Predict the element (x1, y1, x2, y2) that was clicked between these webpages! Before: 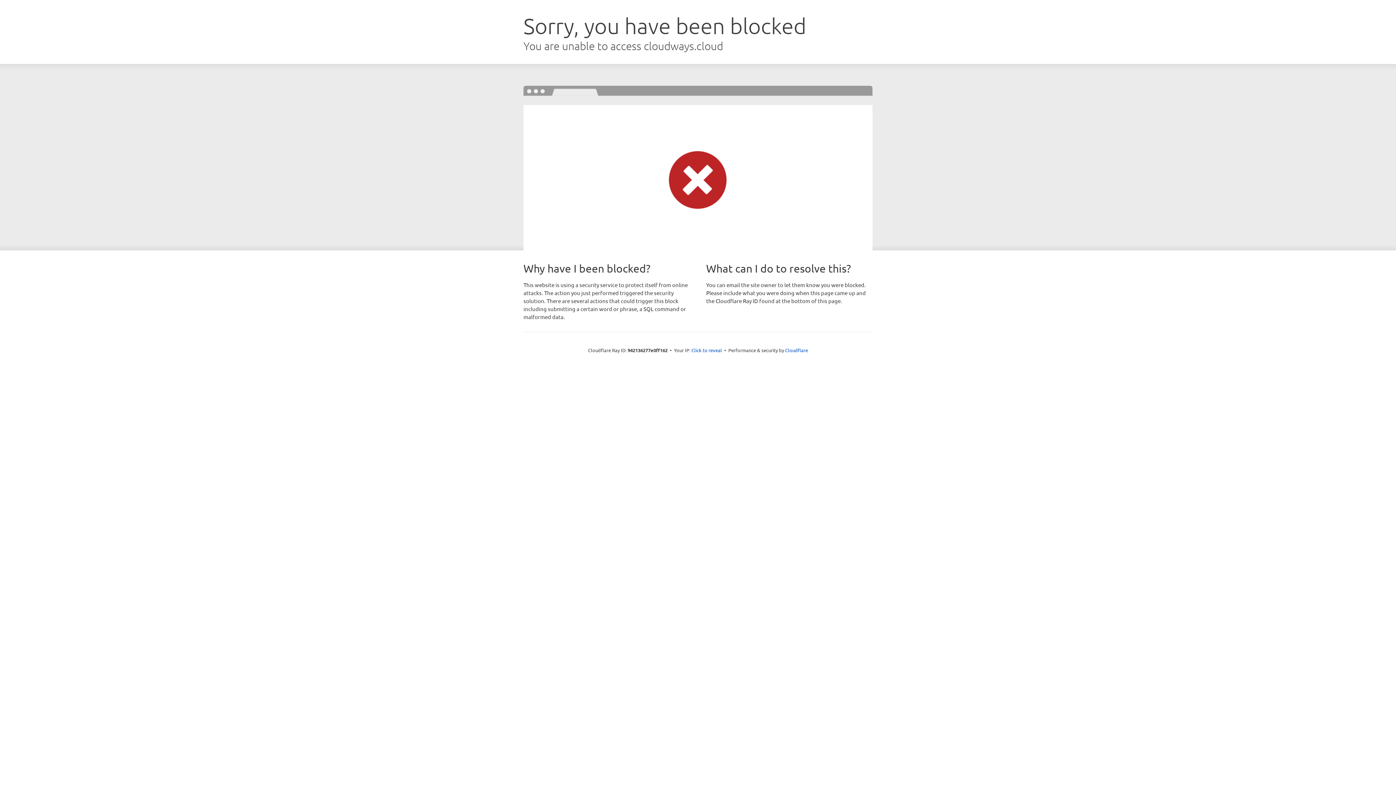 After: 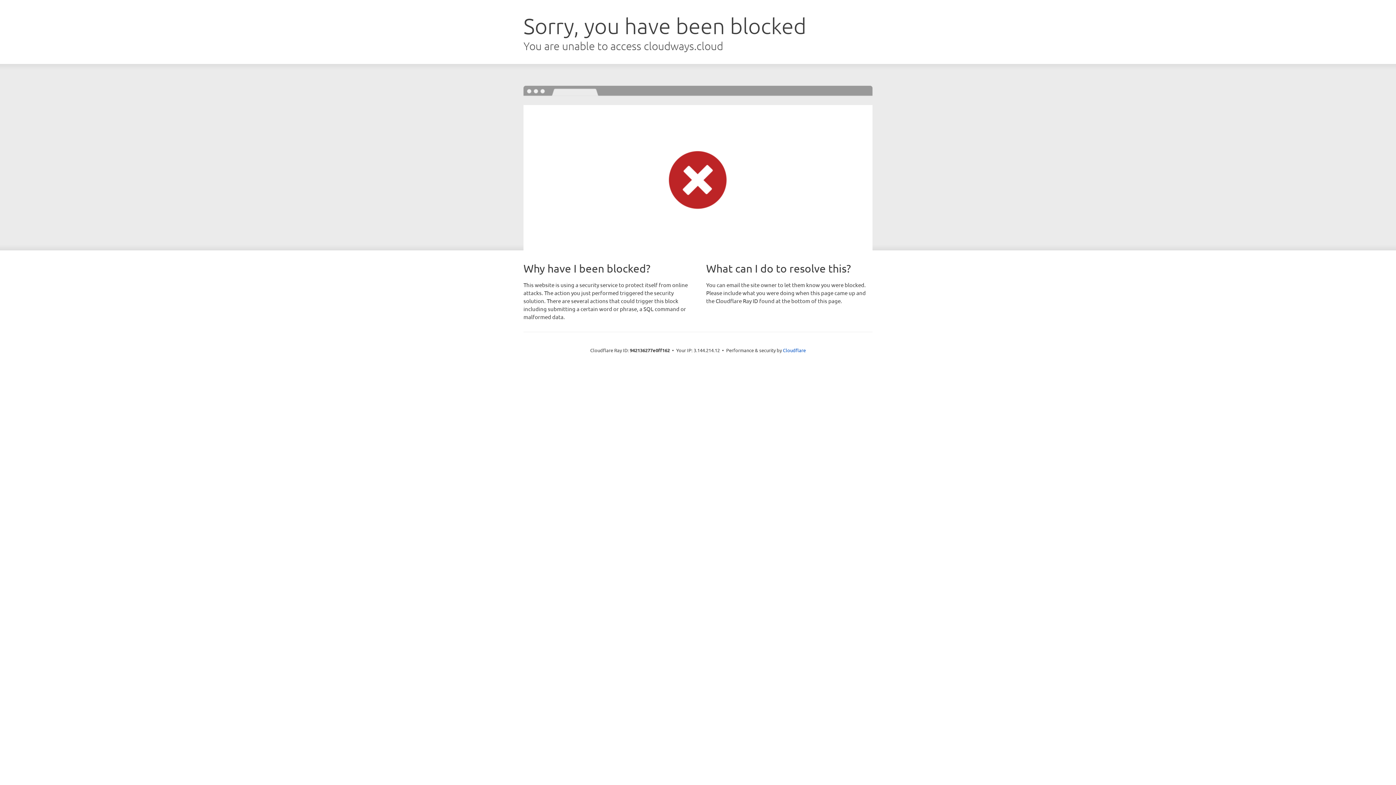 Action: label: Click to reveal bbox: (691, 346, 722, 353)